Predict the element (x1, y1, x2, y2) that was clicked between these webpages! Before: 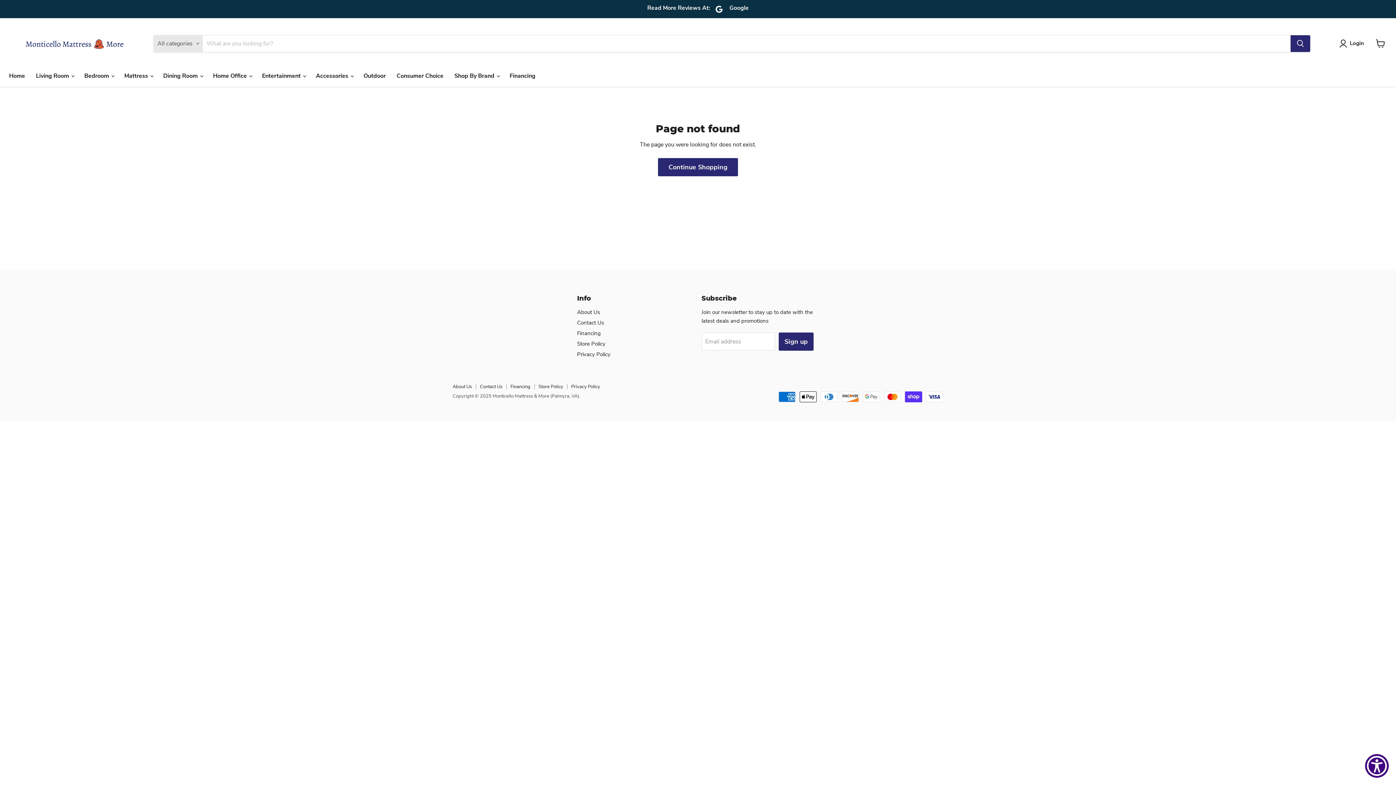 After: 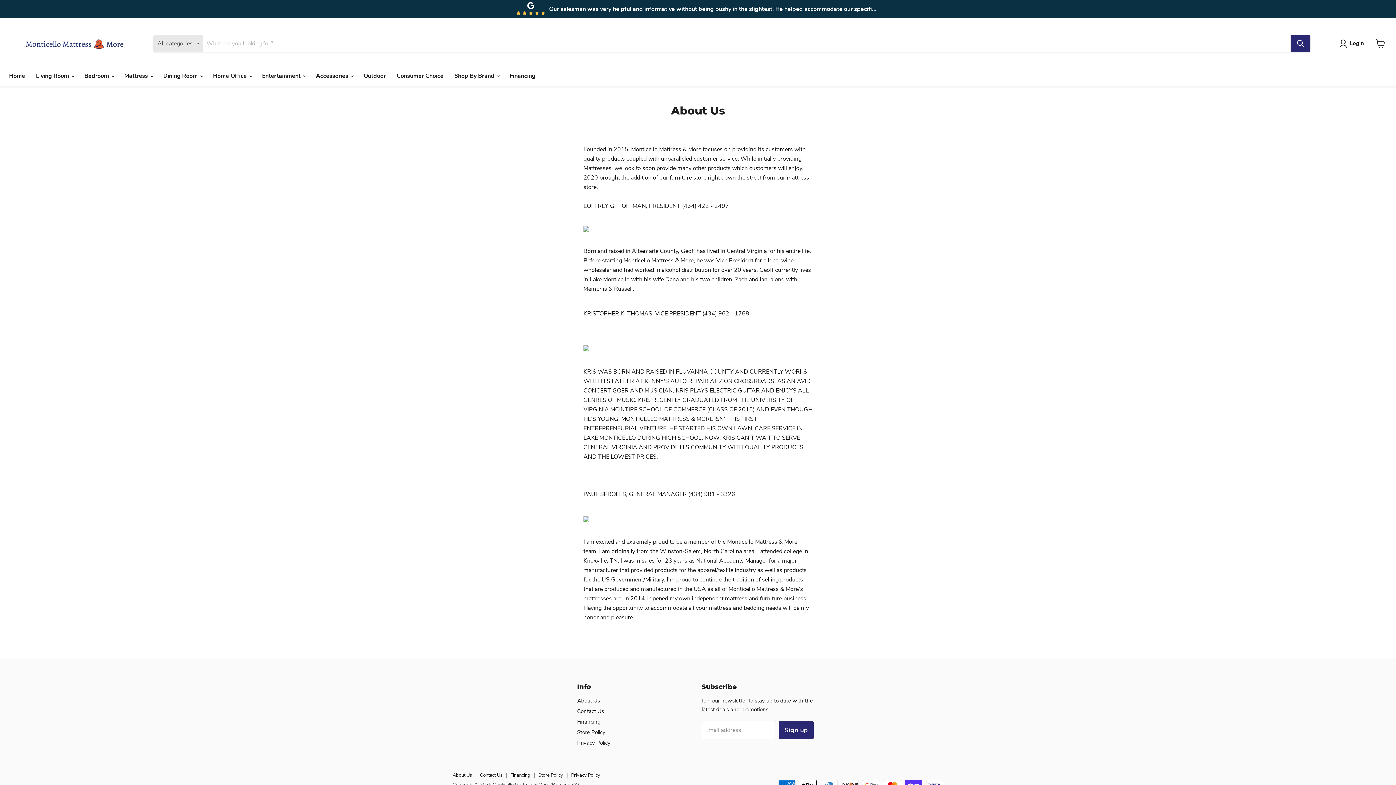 Action: bbox: (452, 383, 472, 390) label: About Us